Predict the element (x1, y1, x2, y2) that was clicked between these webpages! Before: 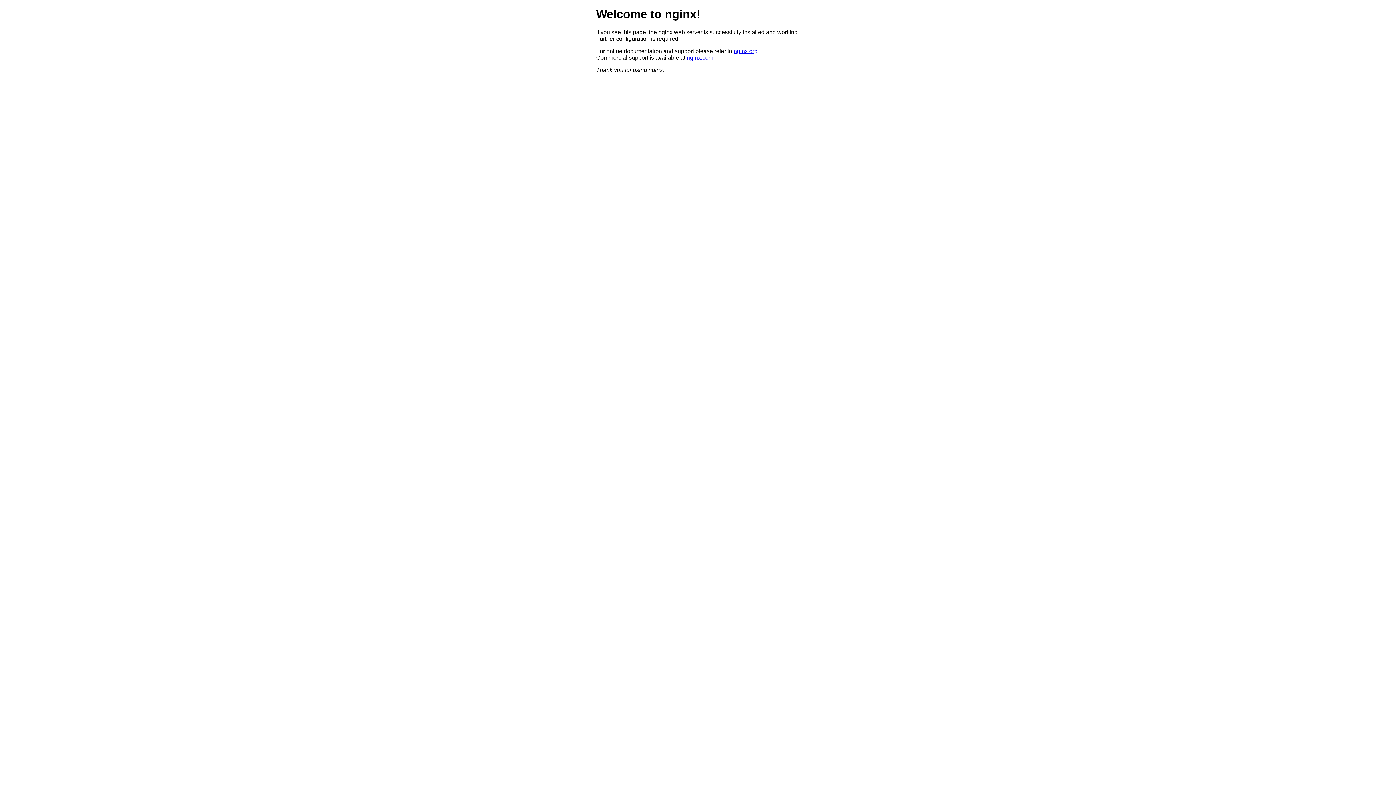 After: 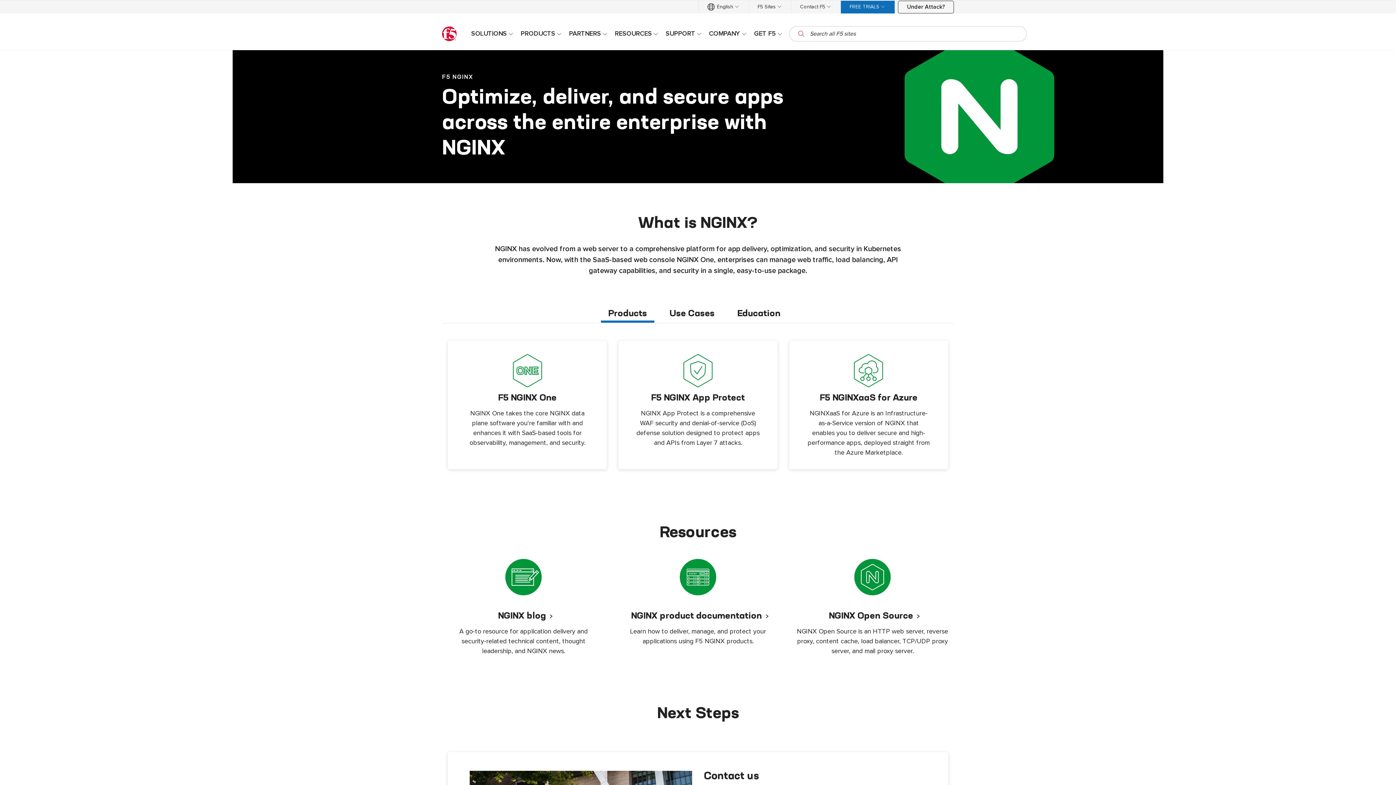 Action: bbox: (686, 54, 713, 60) label: nginx.com